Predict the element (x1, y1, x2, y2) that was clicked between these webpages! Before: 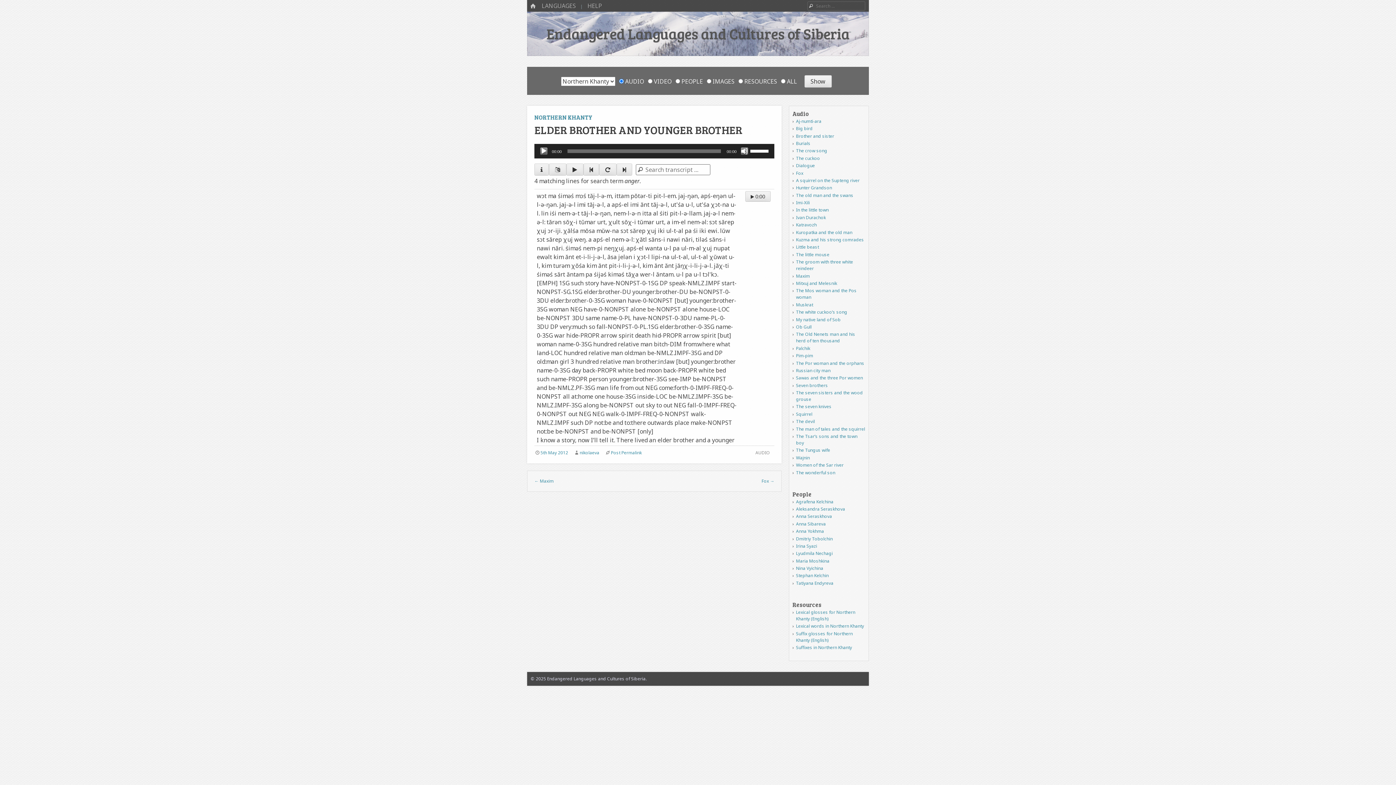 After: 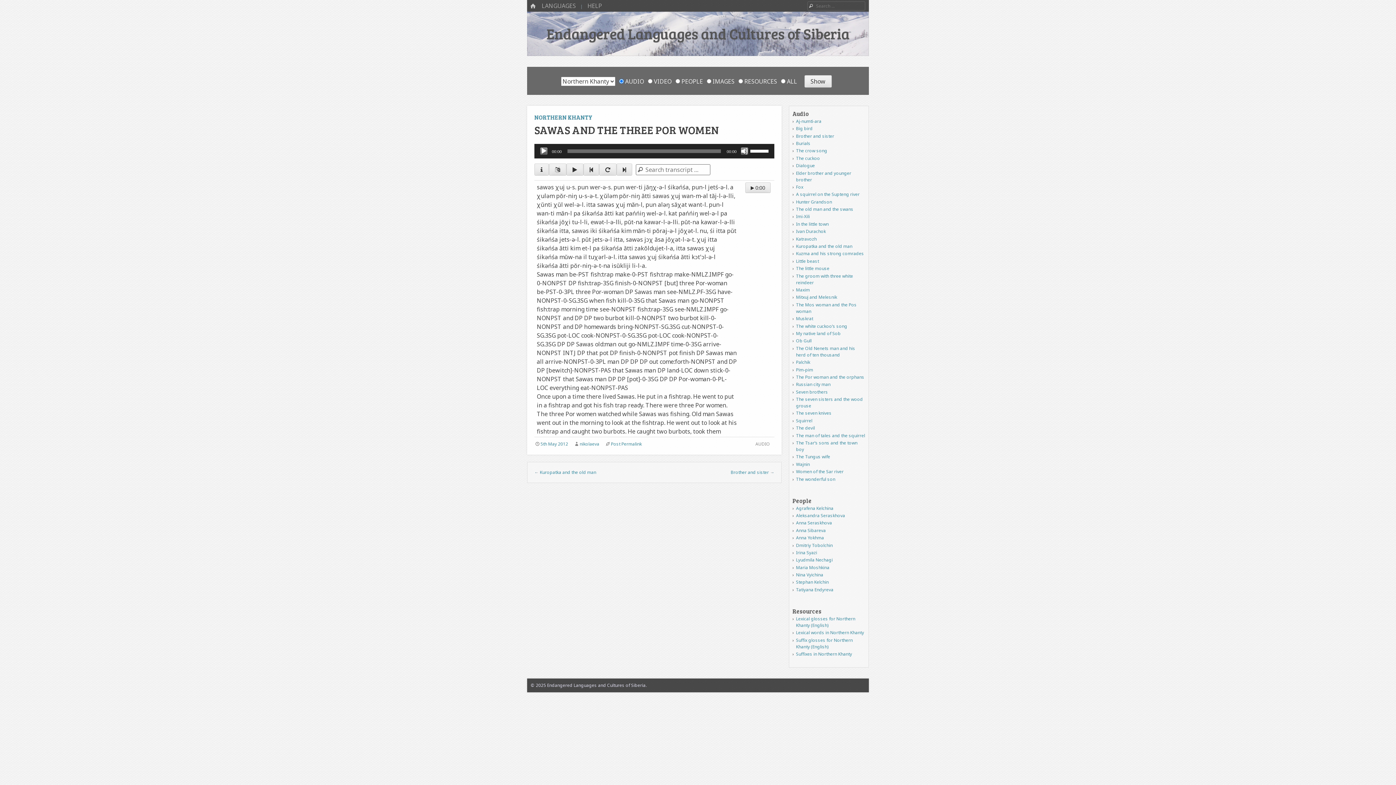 Action: bbox: (796, 375, 863, 381) label: Sawas and the three Por women